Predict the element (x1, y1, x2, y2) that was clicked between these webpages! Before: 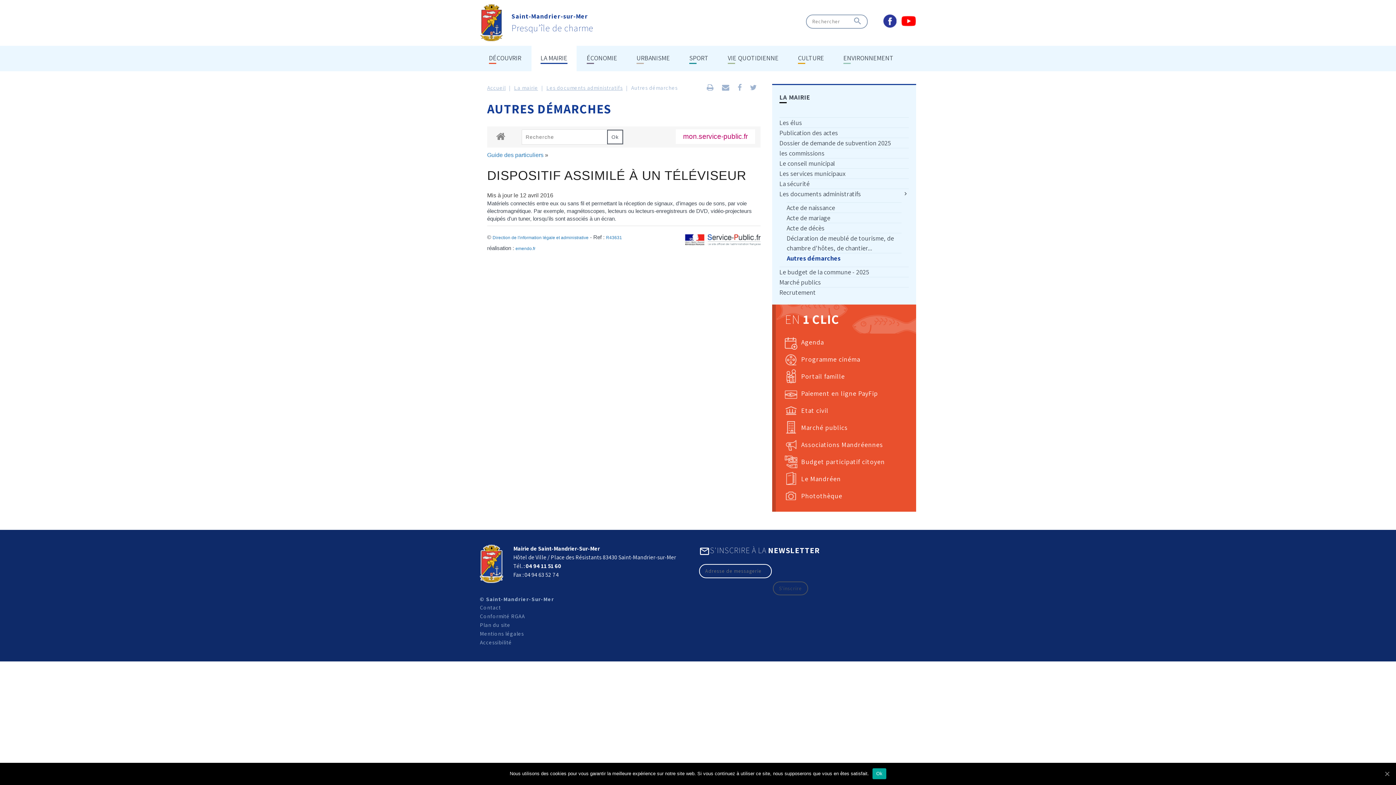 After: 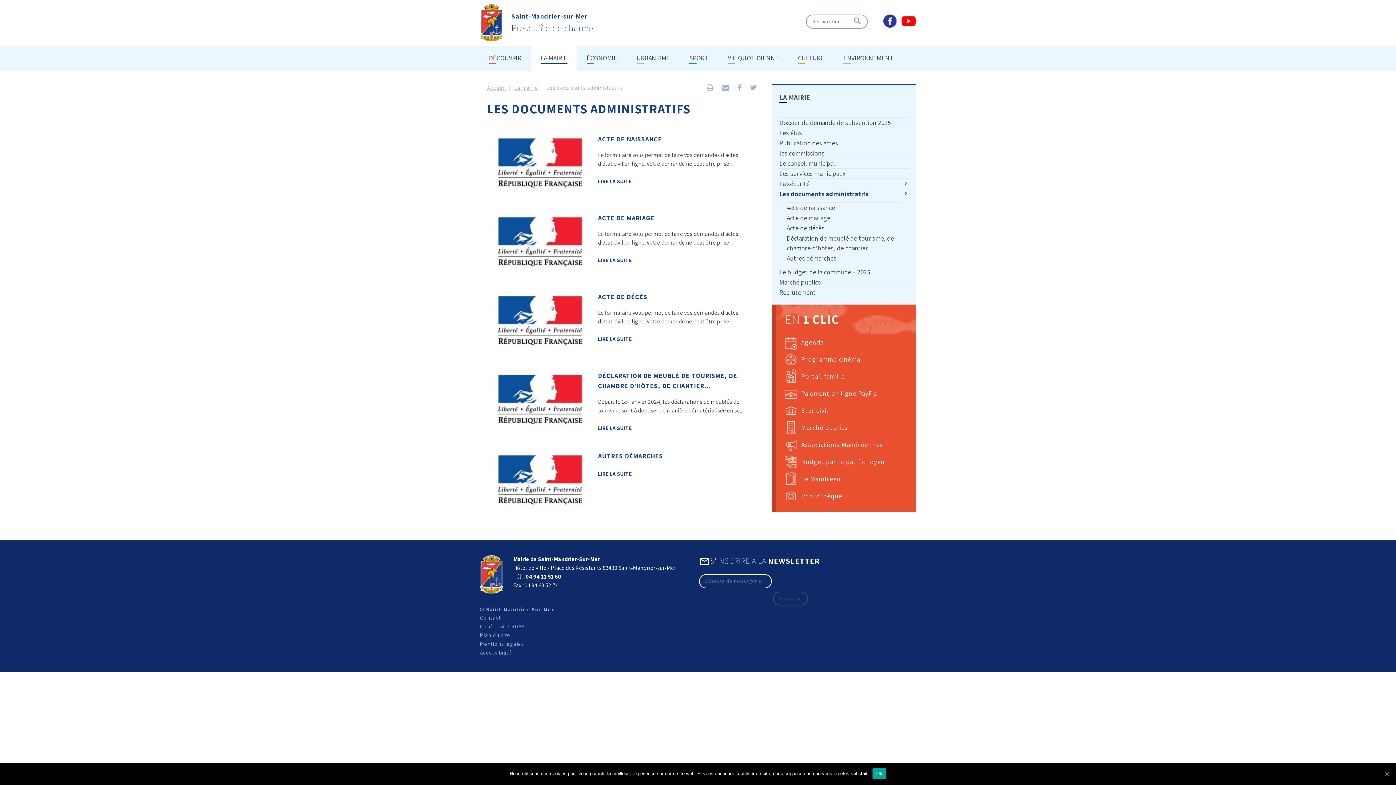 Action: label: Les documents administratifs bbox: (546, 84, 622, 91)